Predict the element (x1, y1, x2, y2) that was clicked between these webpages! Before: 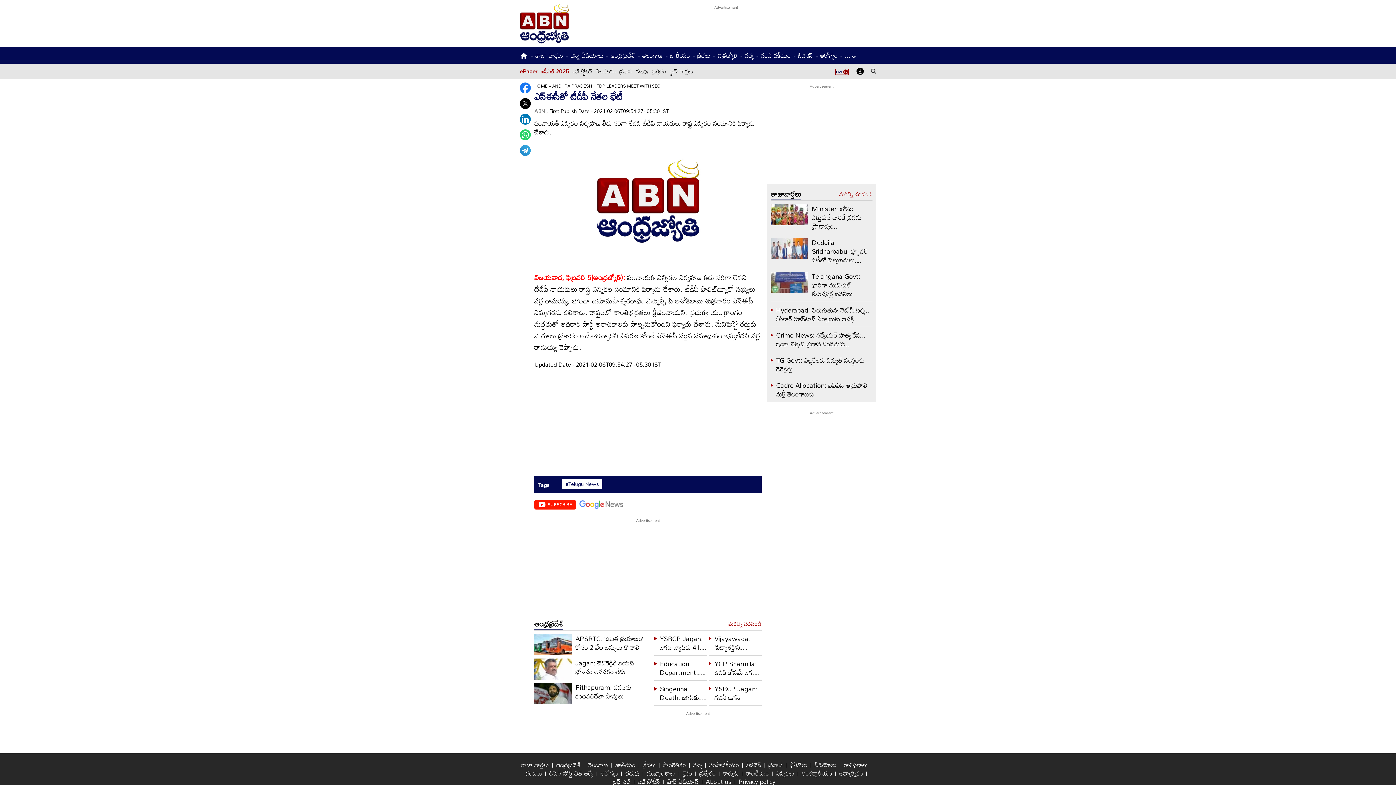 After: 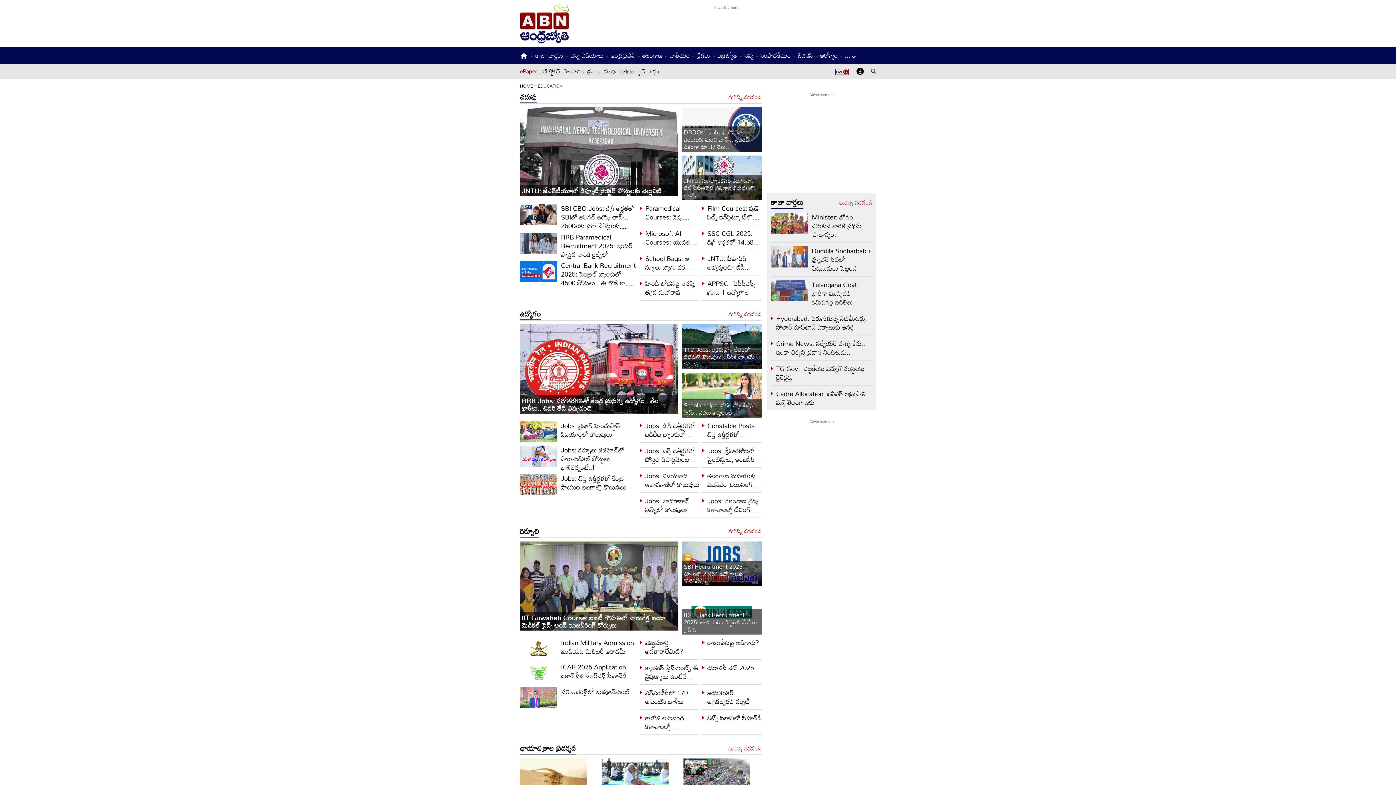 Action: bbox: (635, 65, 648, 76) label: చదువు